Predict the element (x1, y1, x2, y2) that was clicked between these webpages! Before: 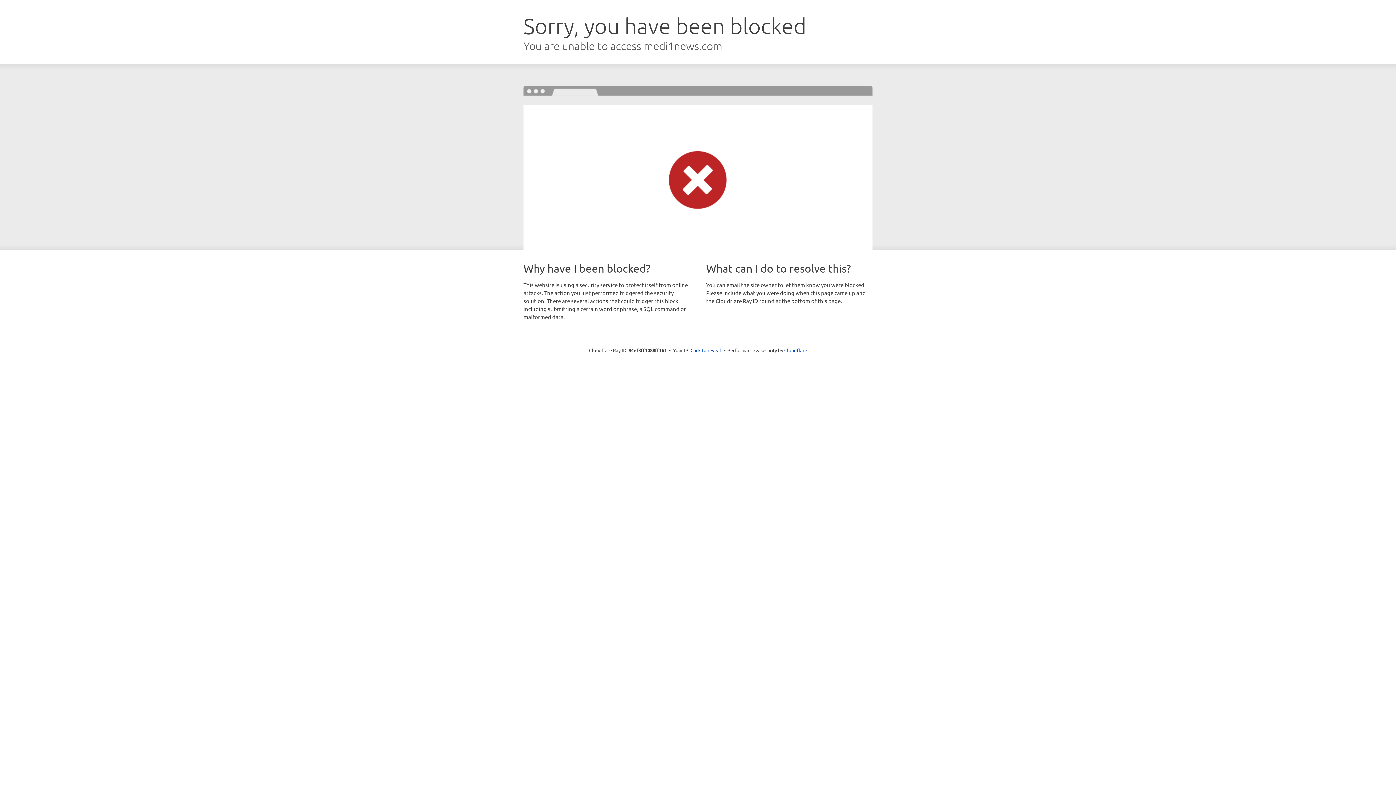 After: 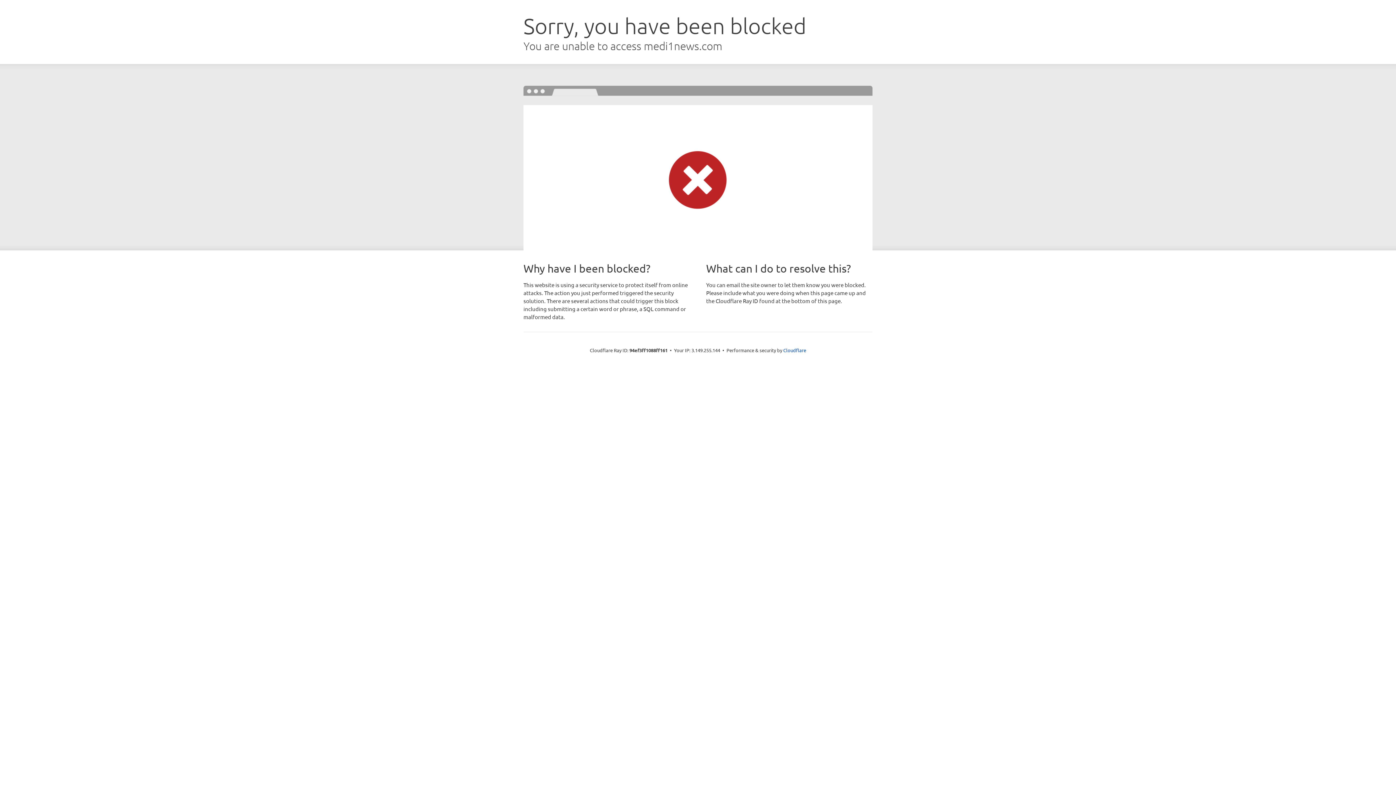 Action: bbox: (690, 346, 721, 353) label: Click to reveal